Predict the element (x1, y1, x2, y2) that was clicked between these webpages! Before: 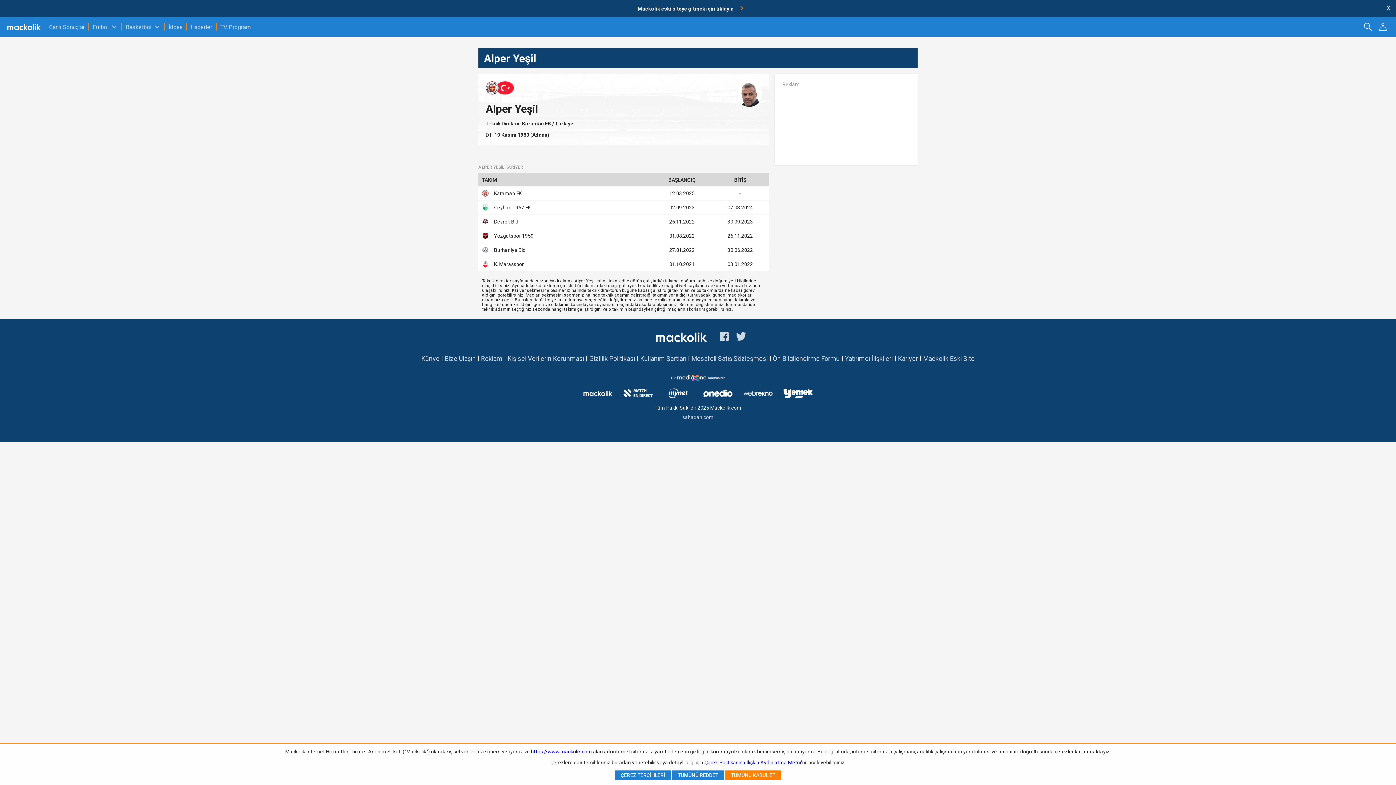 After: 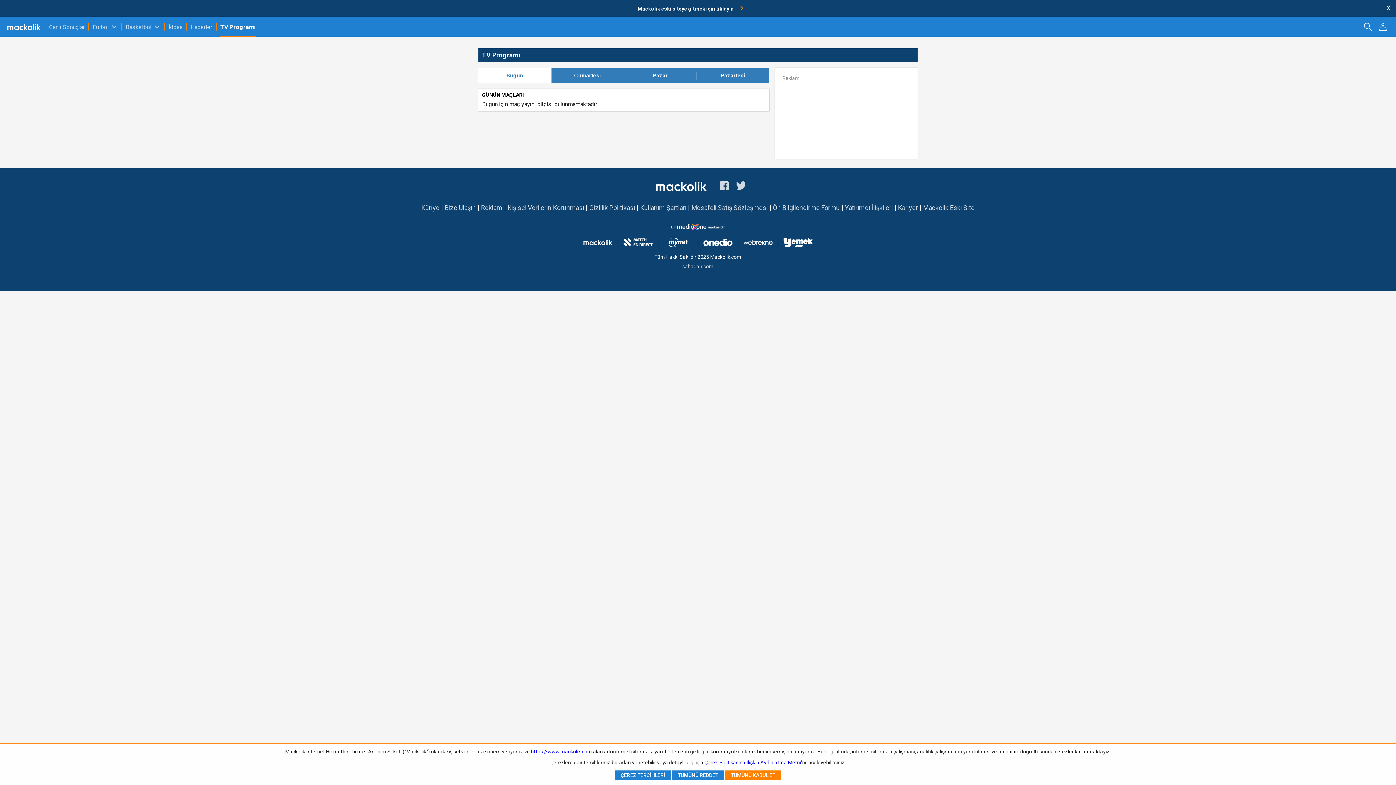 Action: bbox: (220, 17, 252, 36) label: TV Programı